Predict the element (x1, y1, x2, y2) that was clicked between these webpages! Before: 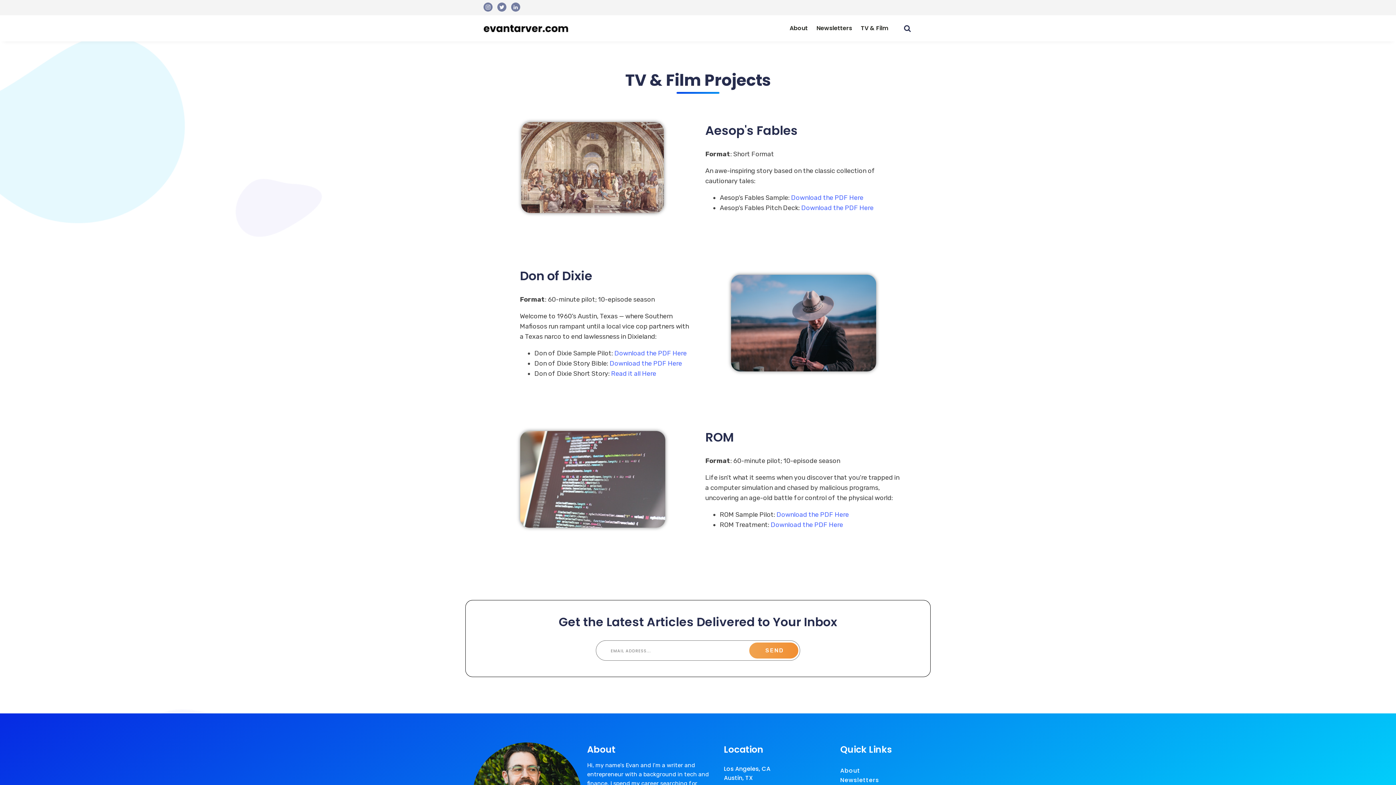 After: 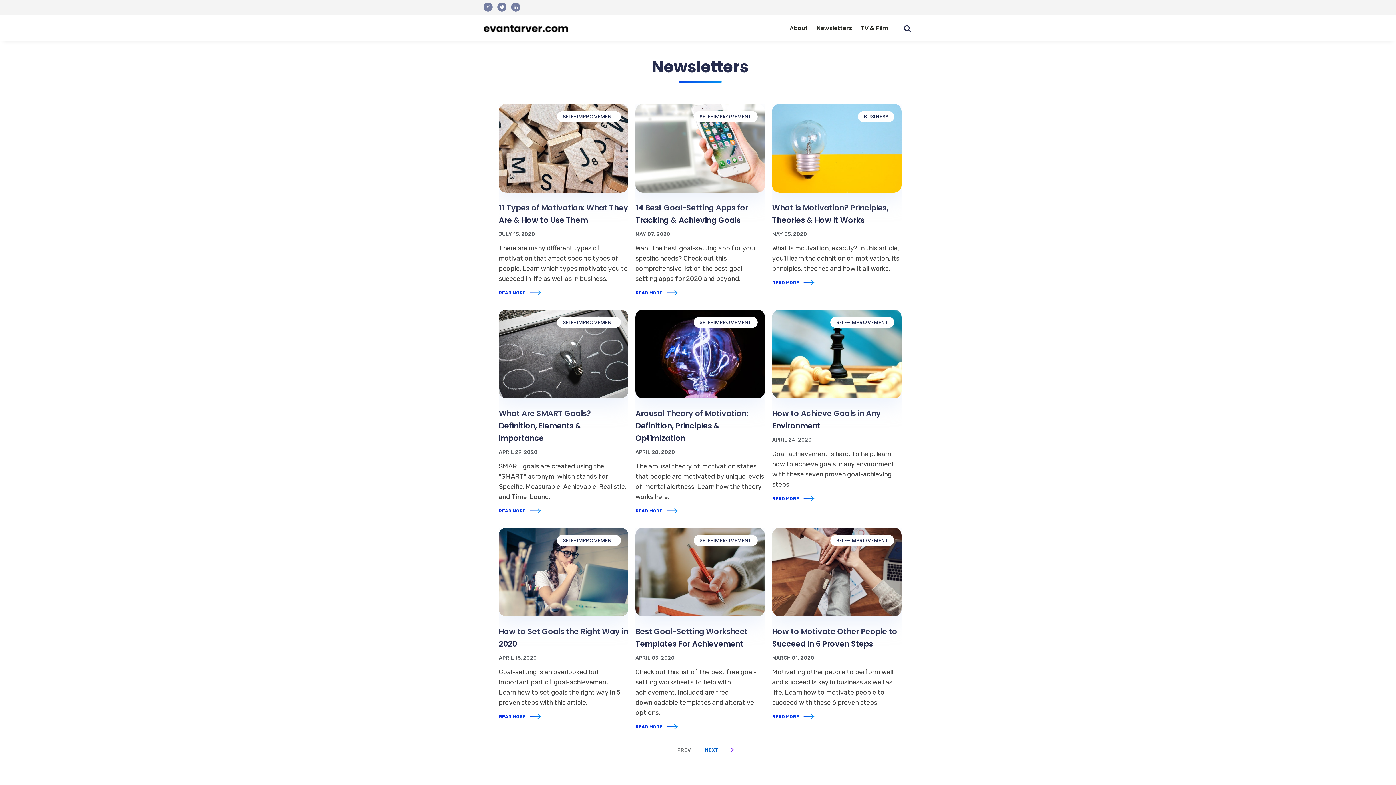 Action: bbox: (840, 776, 879, 785) label: Newsletters